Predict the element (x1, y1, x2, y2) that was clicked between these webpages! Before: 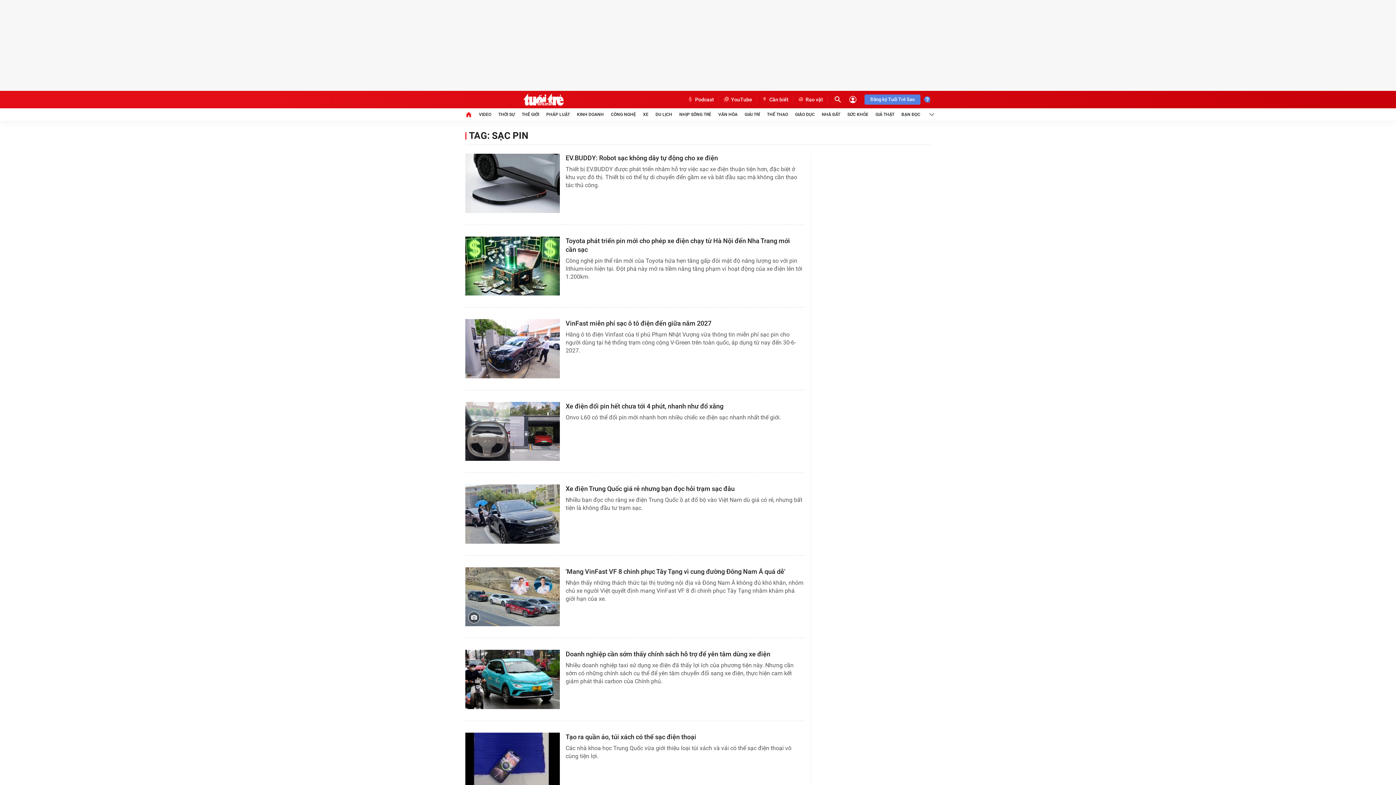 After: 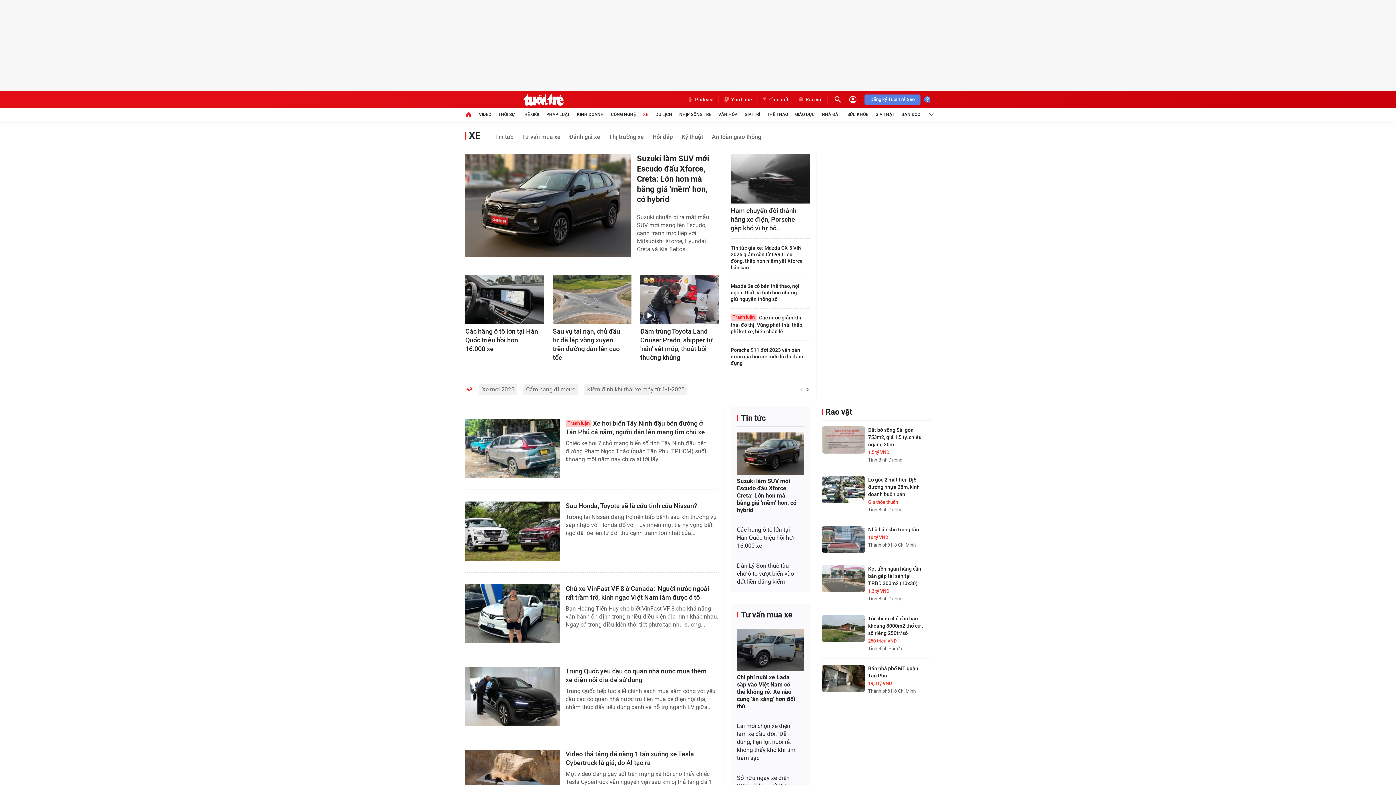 Action: bbox: (643, 108, 648, 120) label: XE